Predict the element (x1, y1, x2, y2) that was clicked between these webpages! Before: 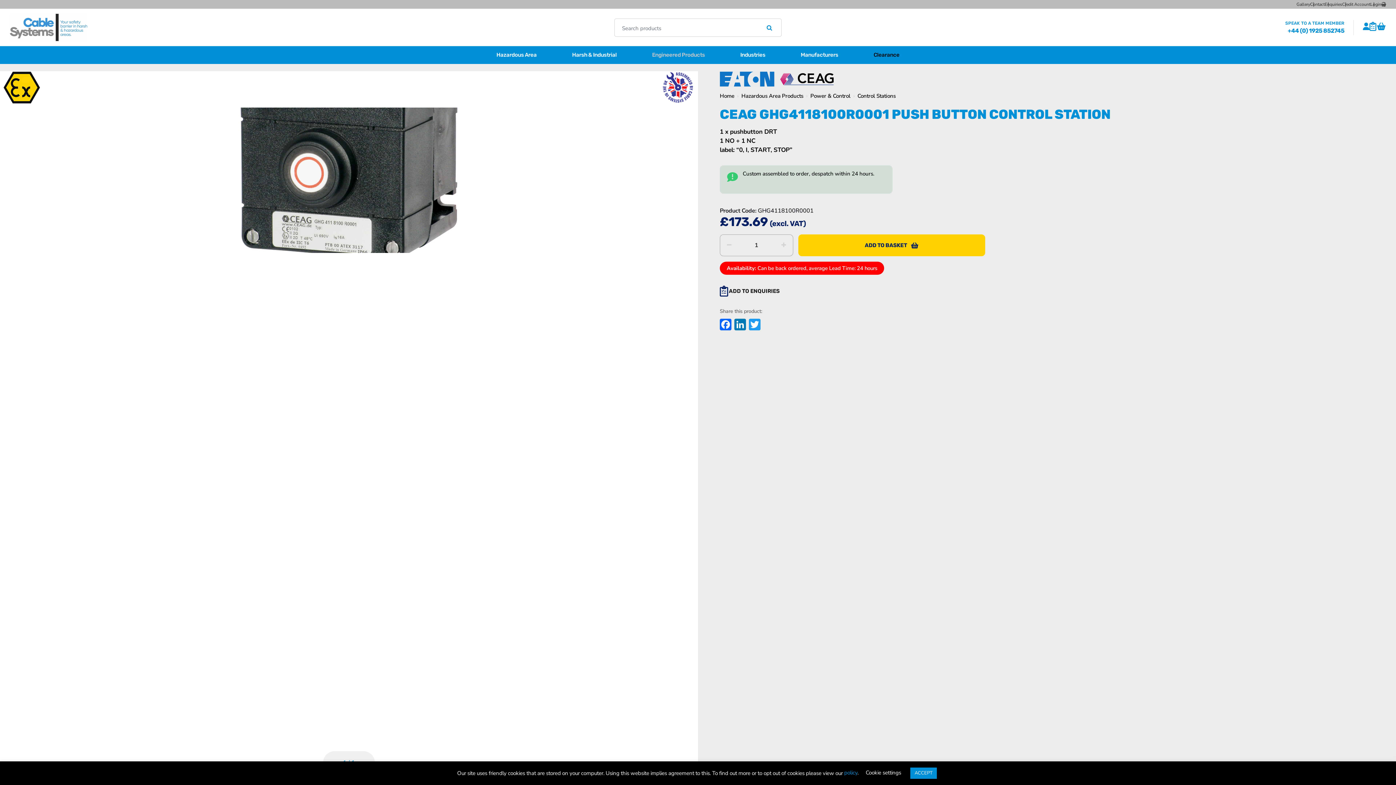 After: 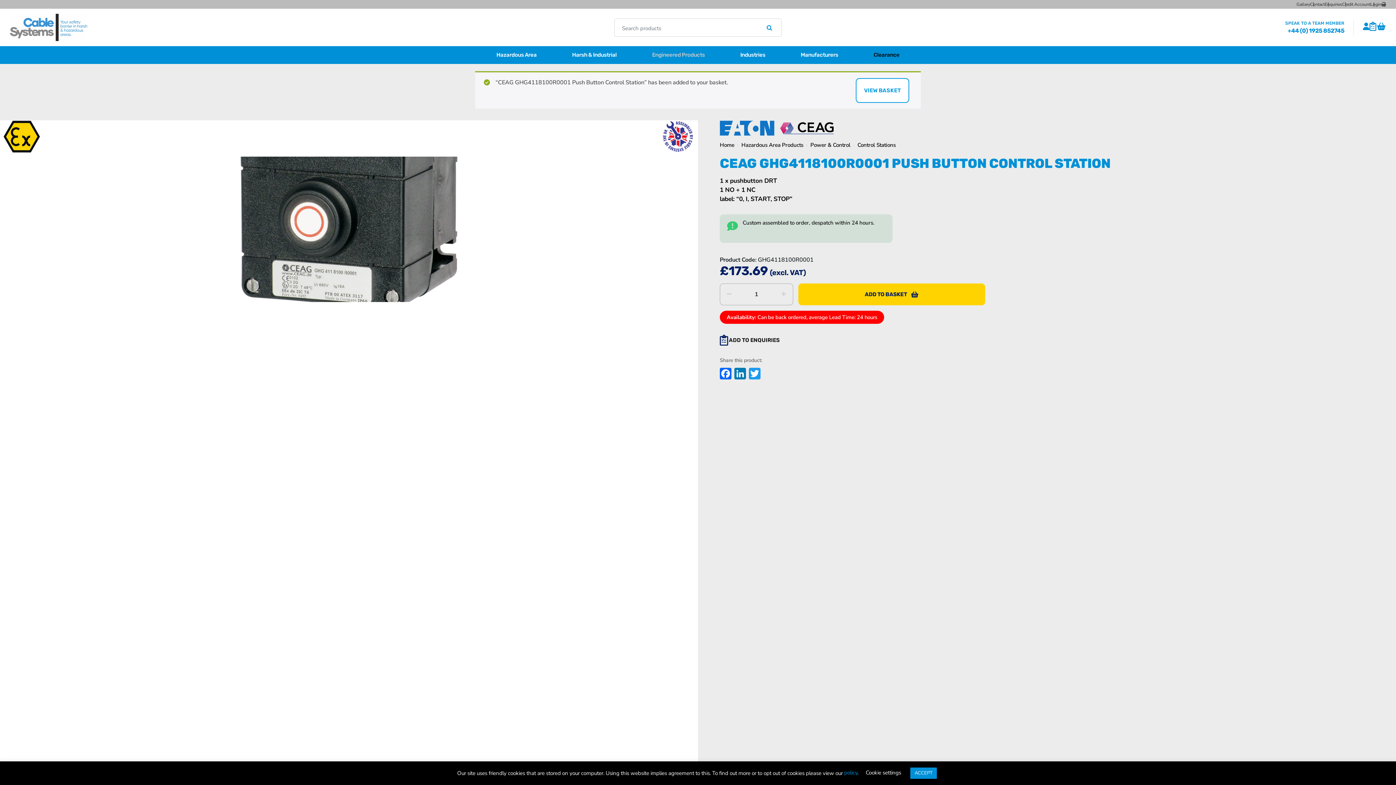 Action: label: ADD TO BASKET bbox: (798, 234, 985, 256)